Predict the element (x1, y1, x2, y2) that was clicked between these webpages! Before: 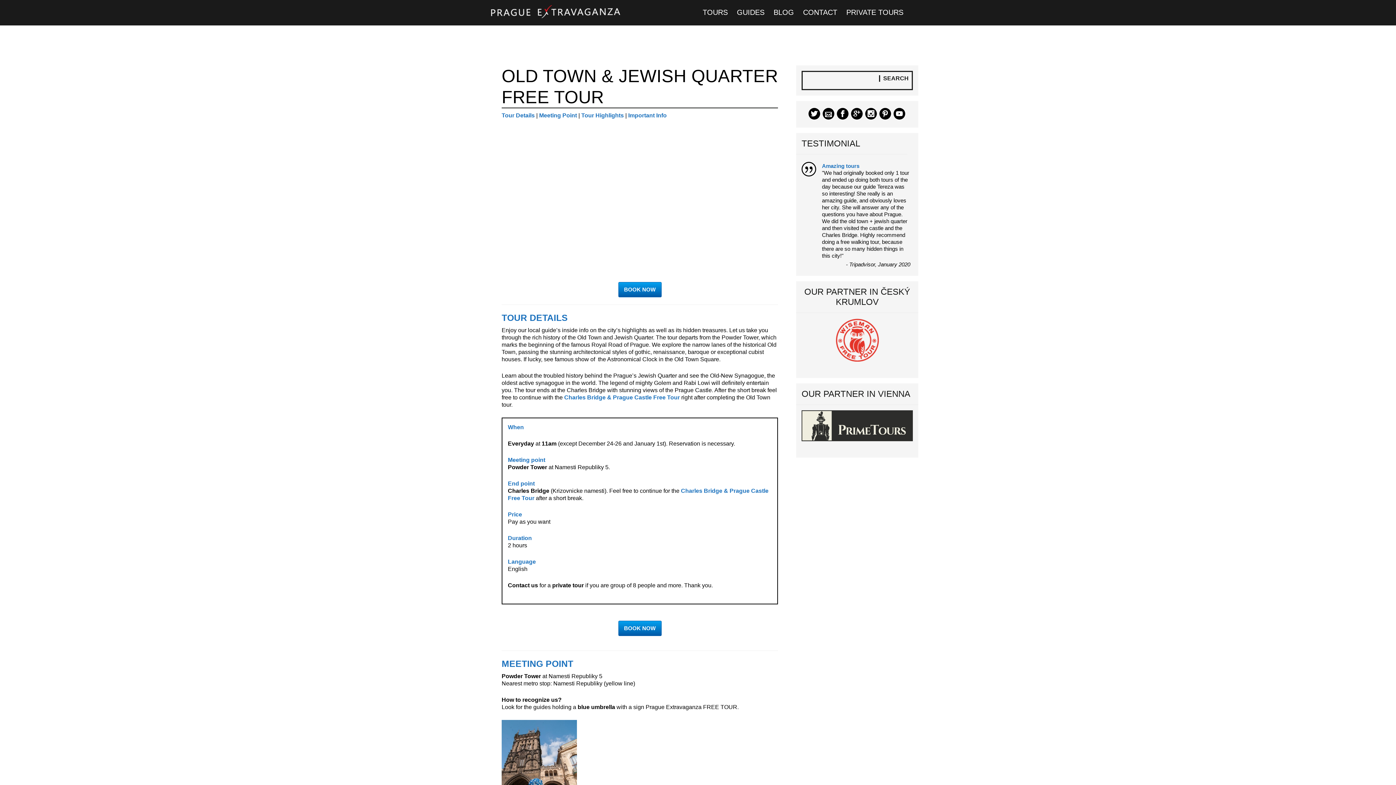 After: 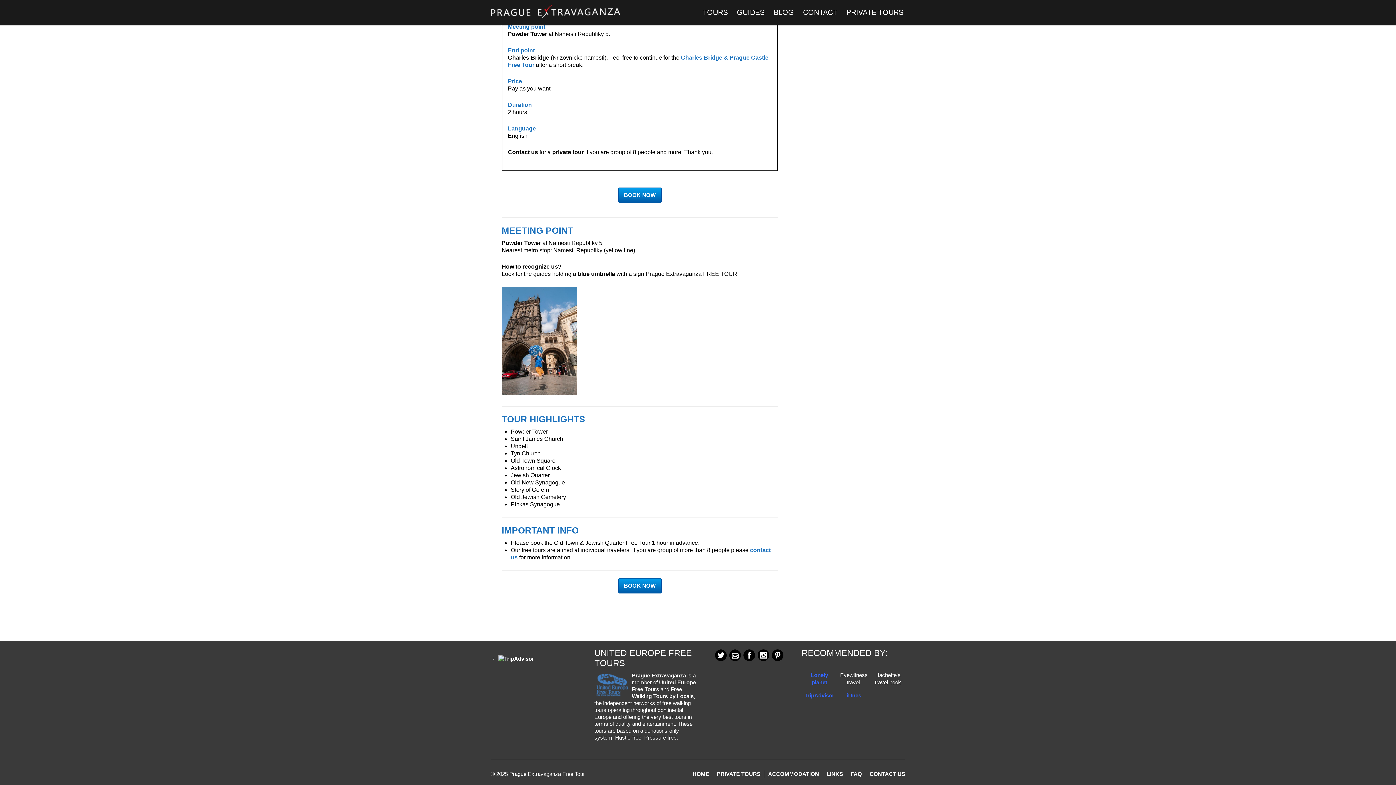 Action: label: Tour Highlights bbox: (581, 112, 624, 118)